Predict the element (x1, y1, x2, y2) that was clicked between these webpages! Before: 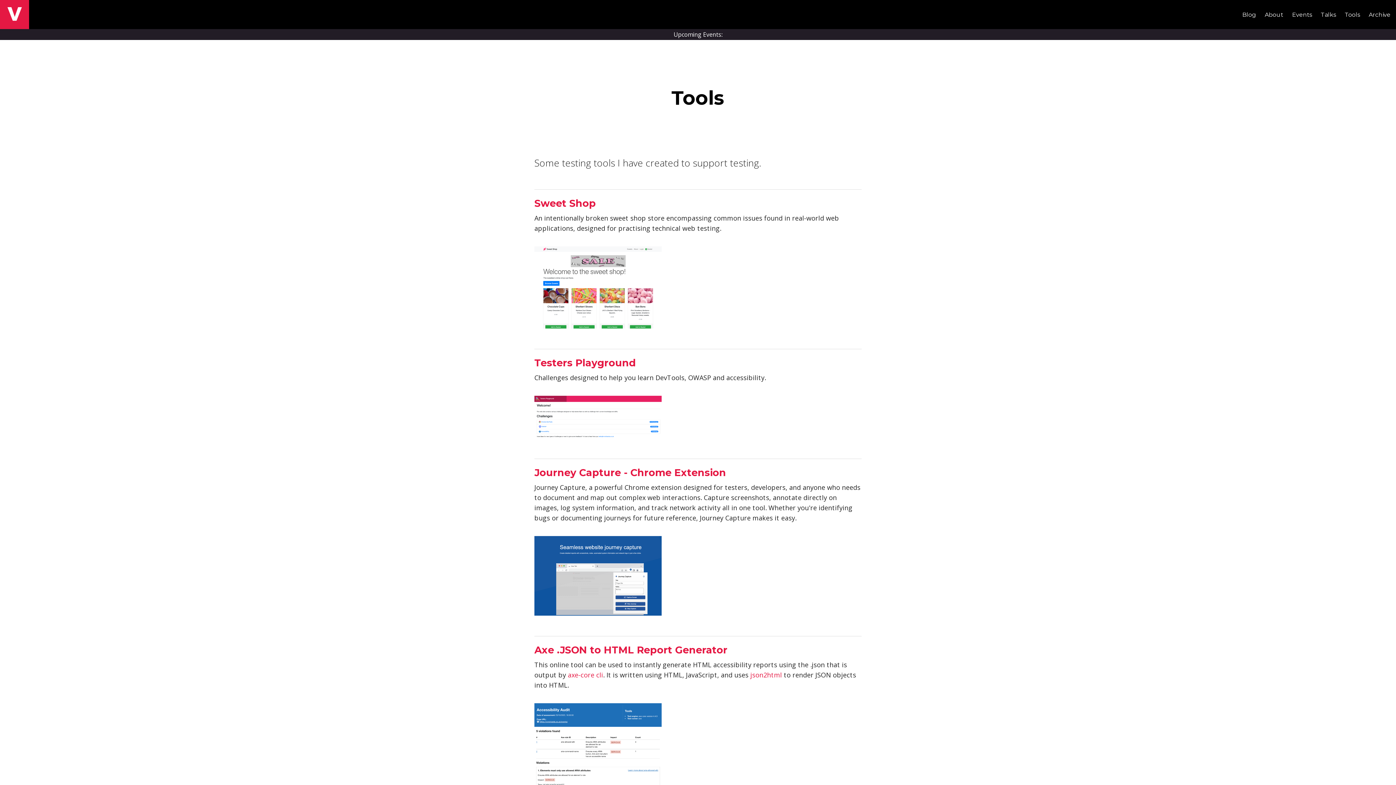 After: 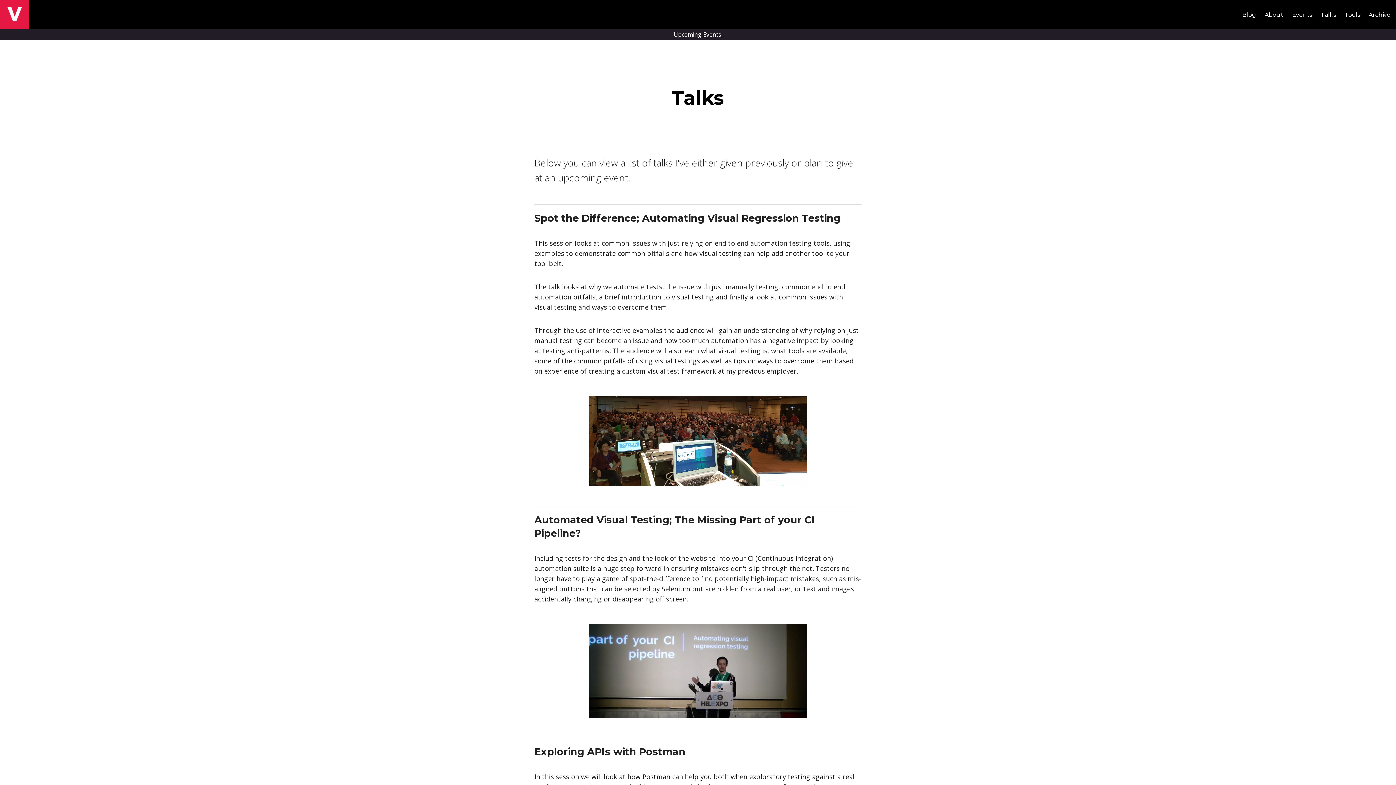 Action: label: Talks bbox: (1321, 10, 1336, 20)